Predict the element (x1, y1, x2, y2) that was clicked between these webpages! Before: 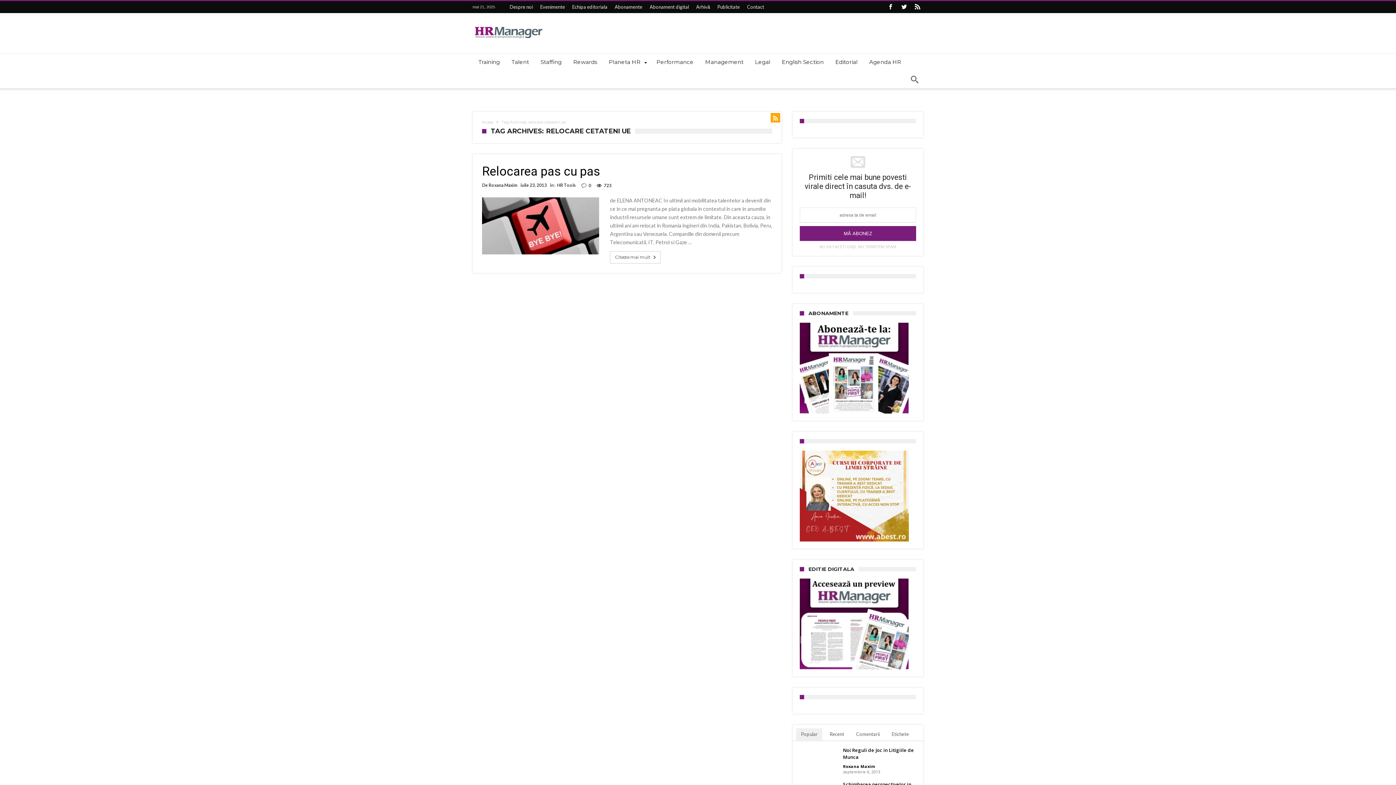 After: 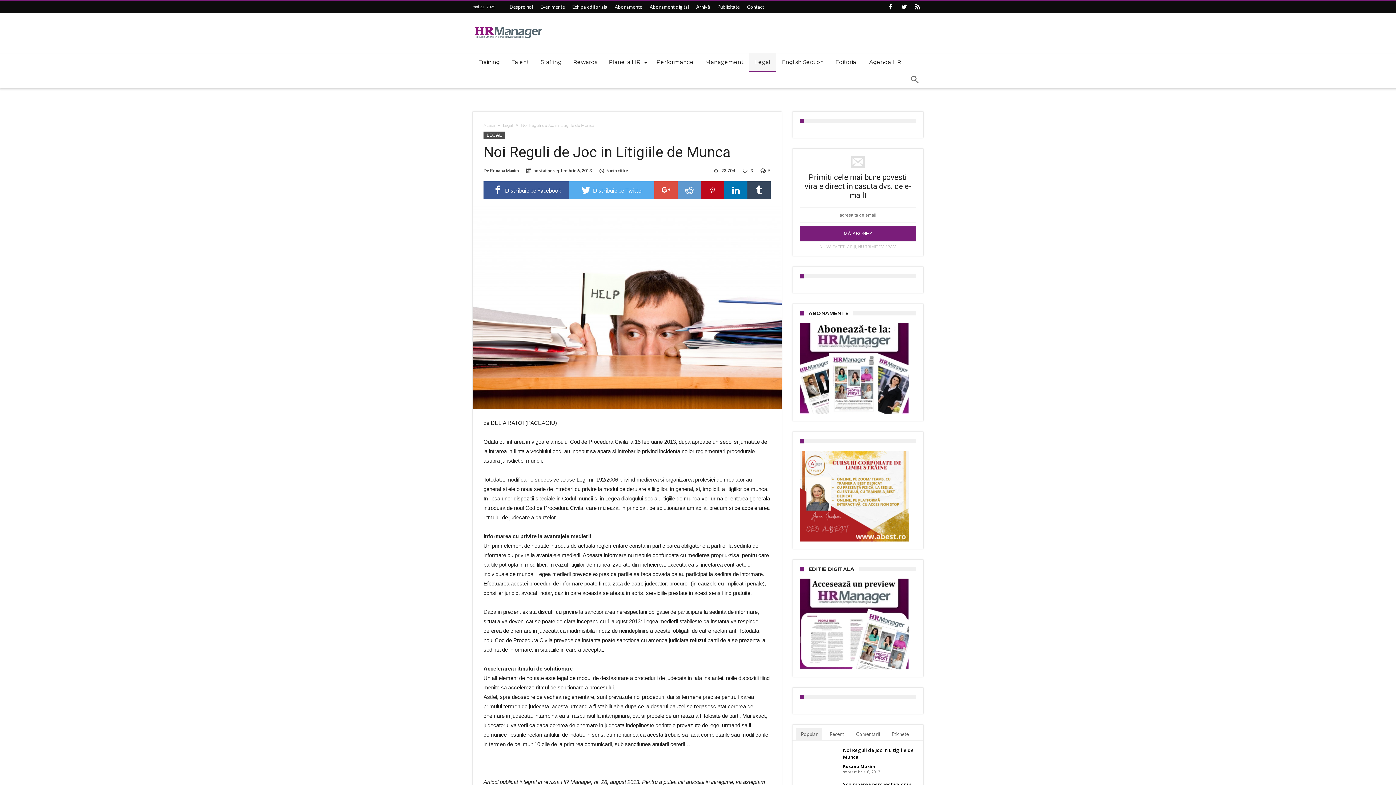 Action: bbox: (800, 745, 837, 752)